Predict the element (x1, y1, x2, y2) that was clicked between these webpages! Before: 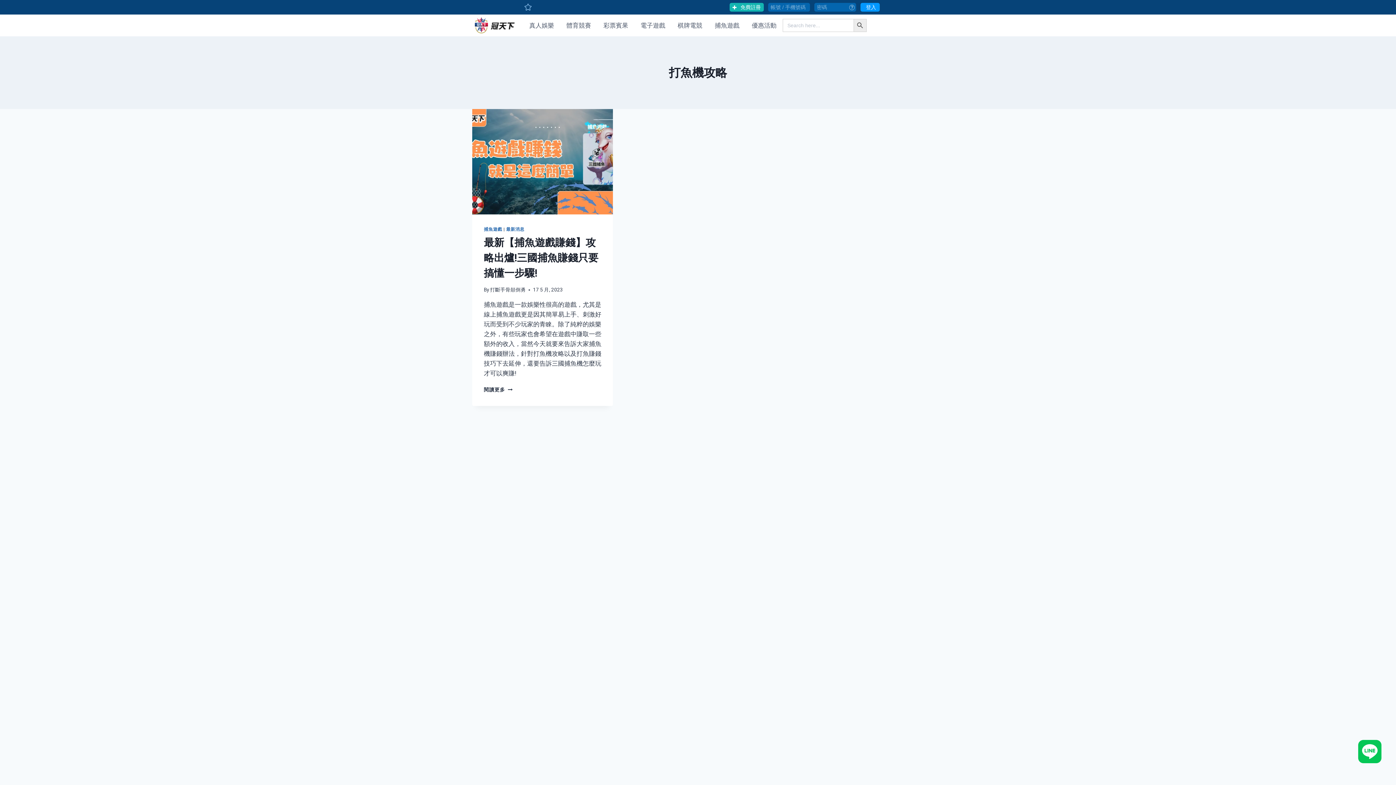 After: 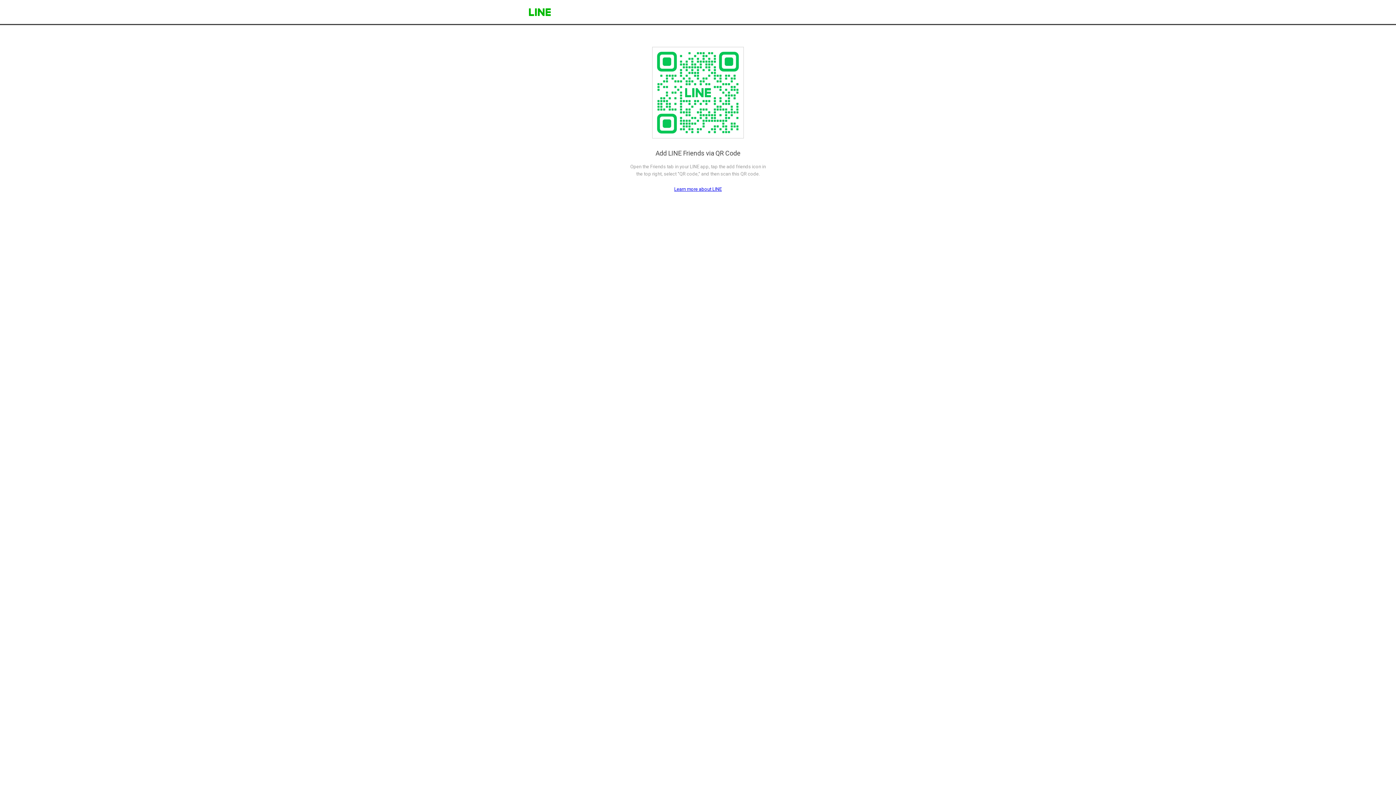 Action: bbox: (1358, 740, 1381, 763)